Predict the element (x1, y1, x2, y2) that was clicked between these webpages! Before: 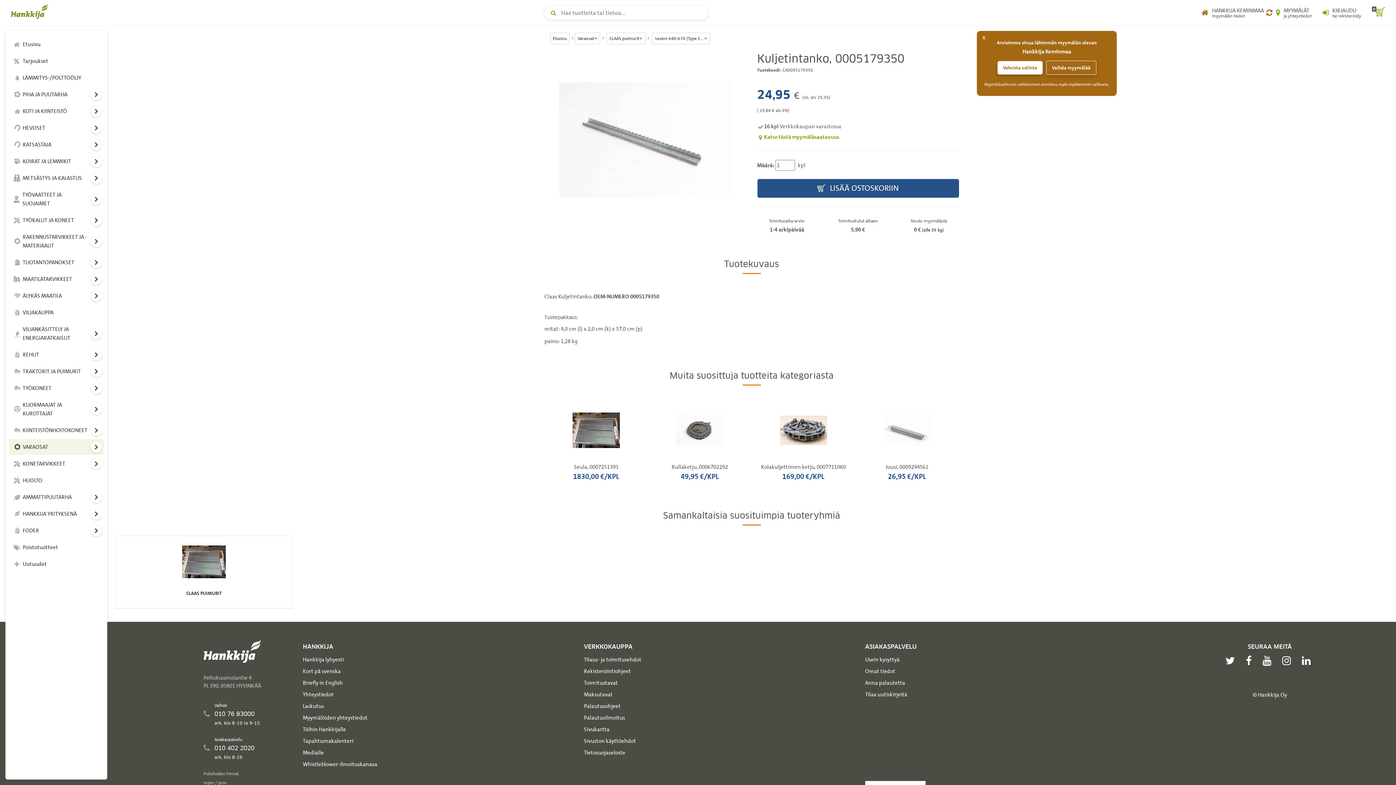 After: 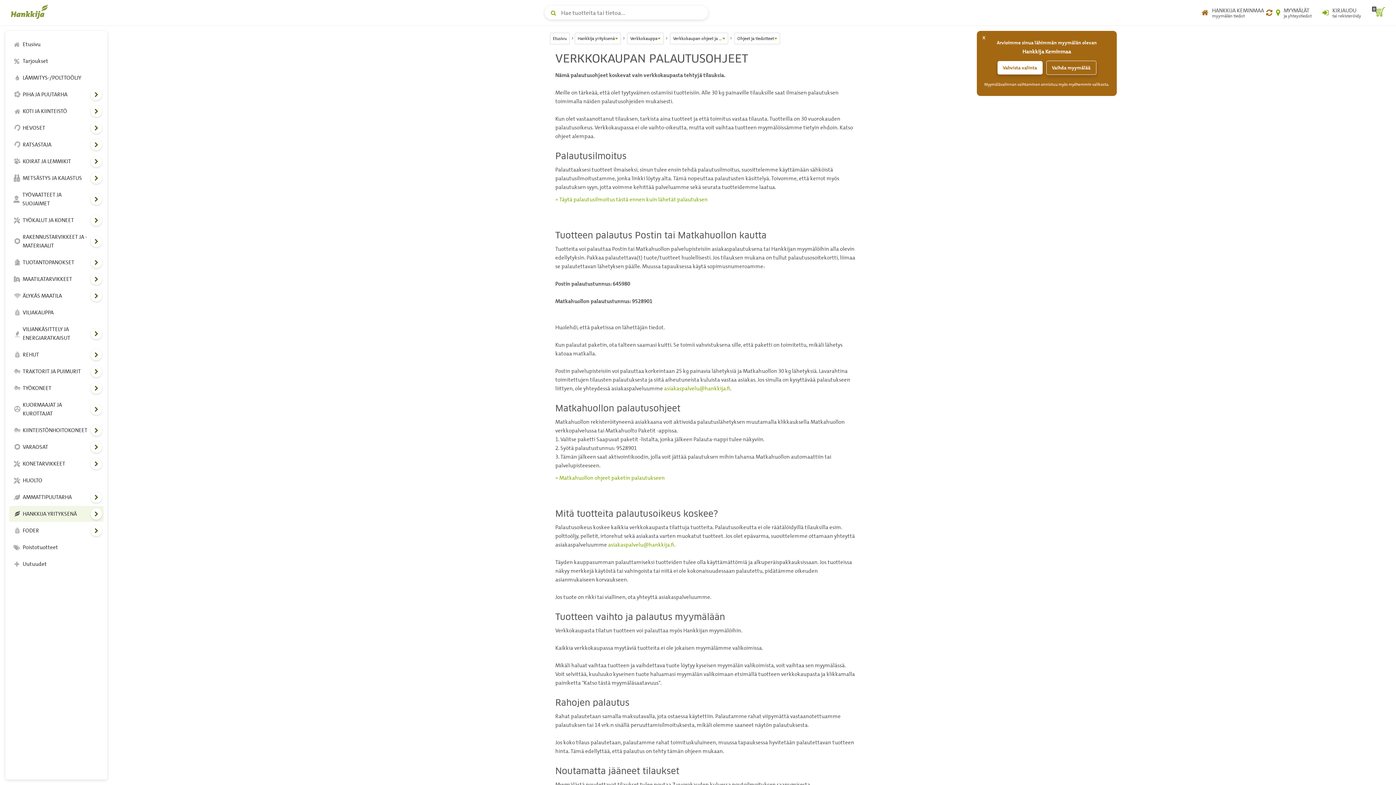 Action: label: Palautusohjeet bbox: (584, 702, 620, 710)